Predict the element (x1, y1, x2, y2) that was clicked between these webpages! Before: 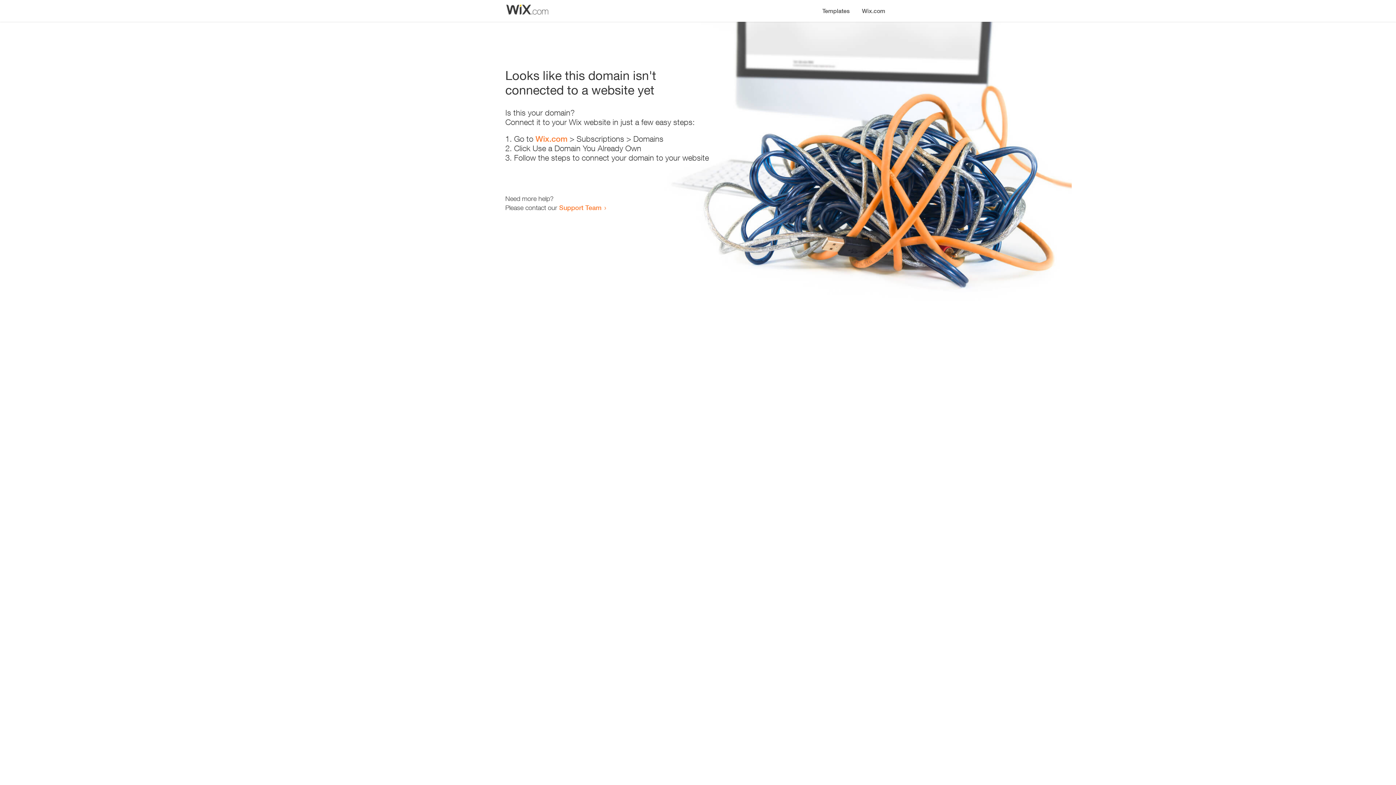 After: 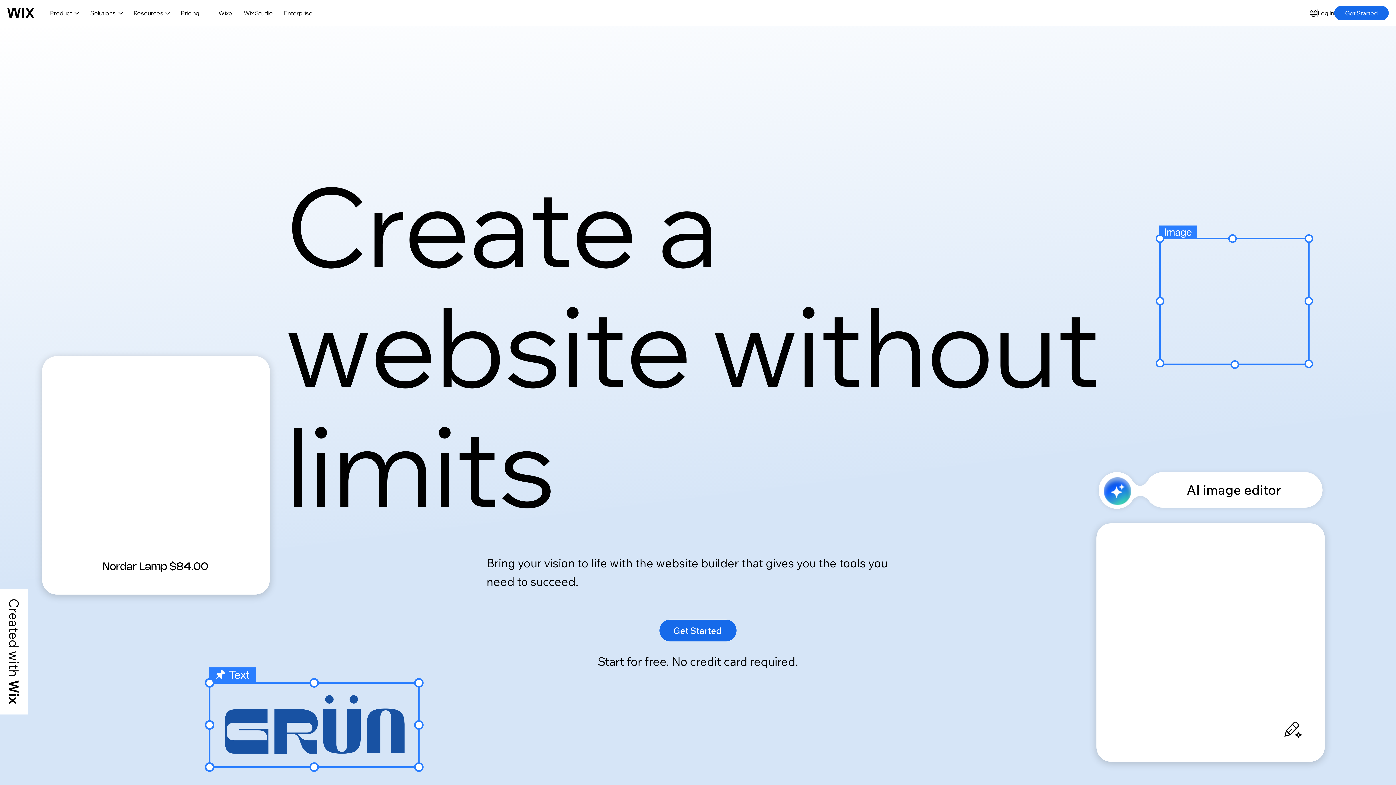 Action: label: Wix.com bbox: (535, 134, 567, 143)